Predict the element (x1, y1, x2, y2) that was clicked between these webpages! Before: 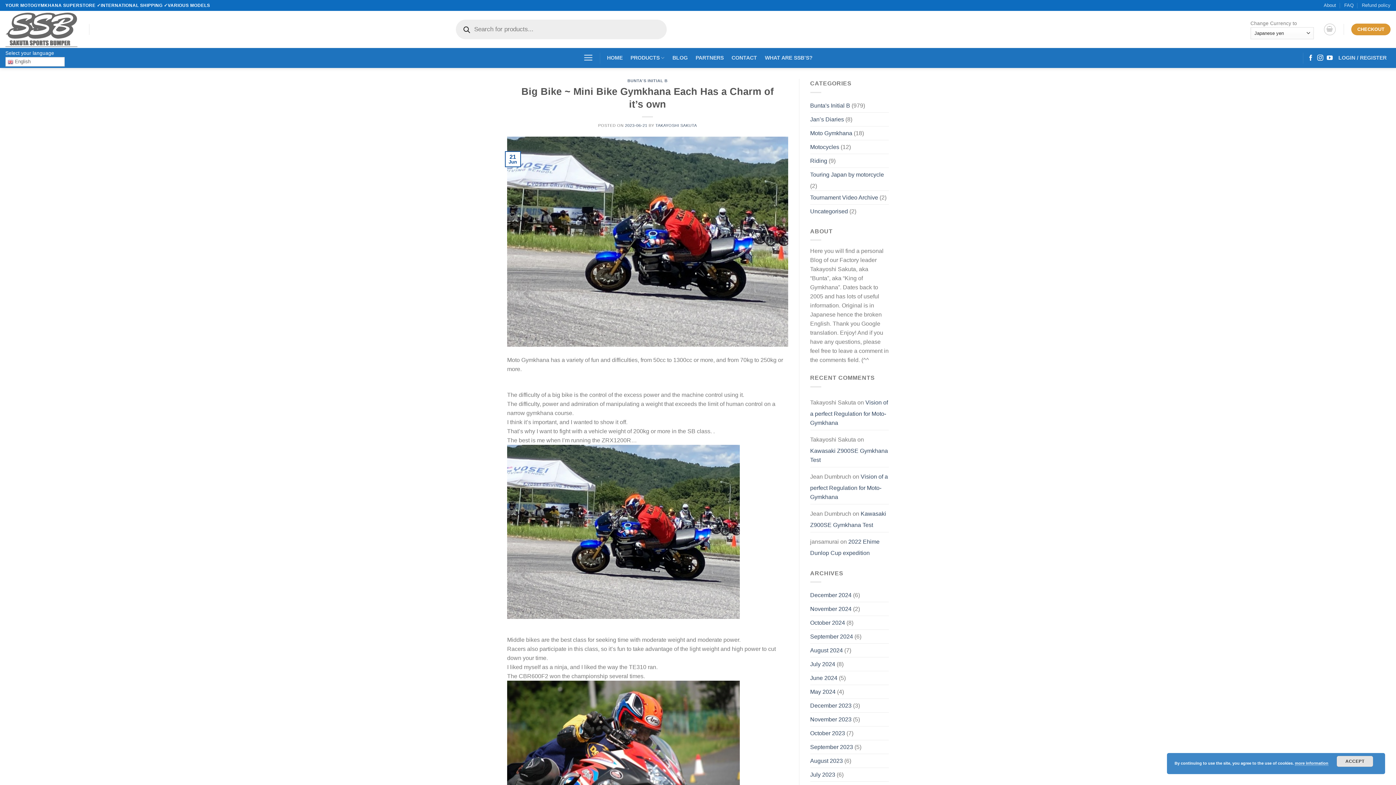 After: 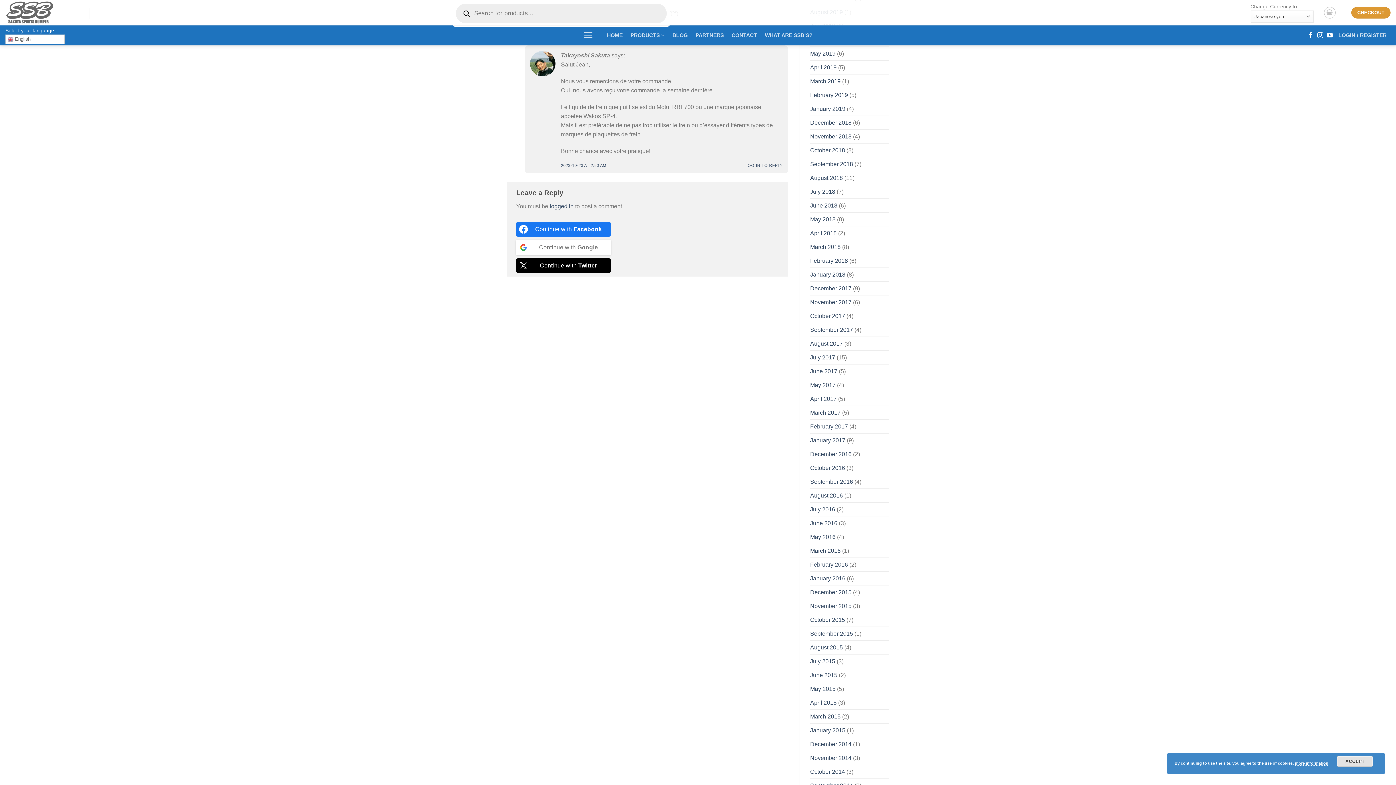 Action: bbox: (810, 397, 888, 428) label: Vision of a perfect Regulation for Moto-Gymkhana